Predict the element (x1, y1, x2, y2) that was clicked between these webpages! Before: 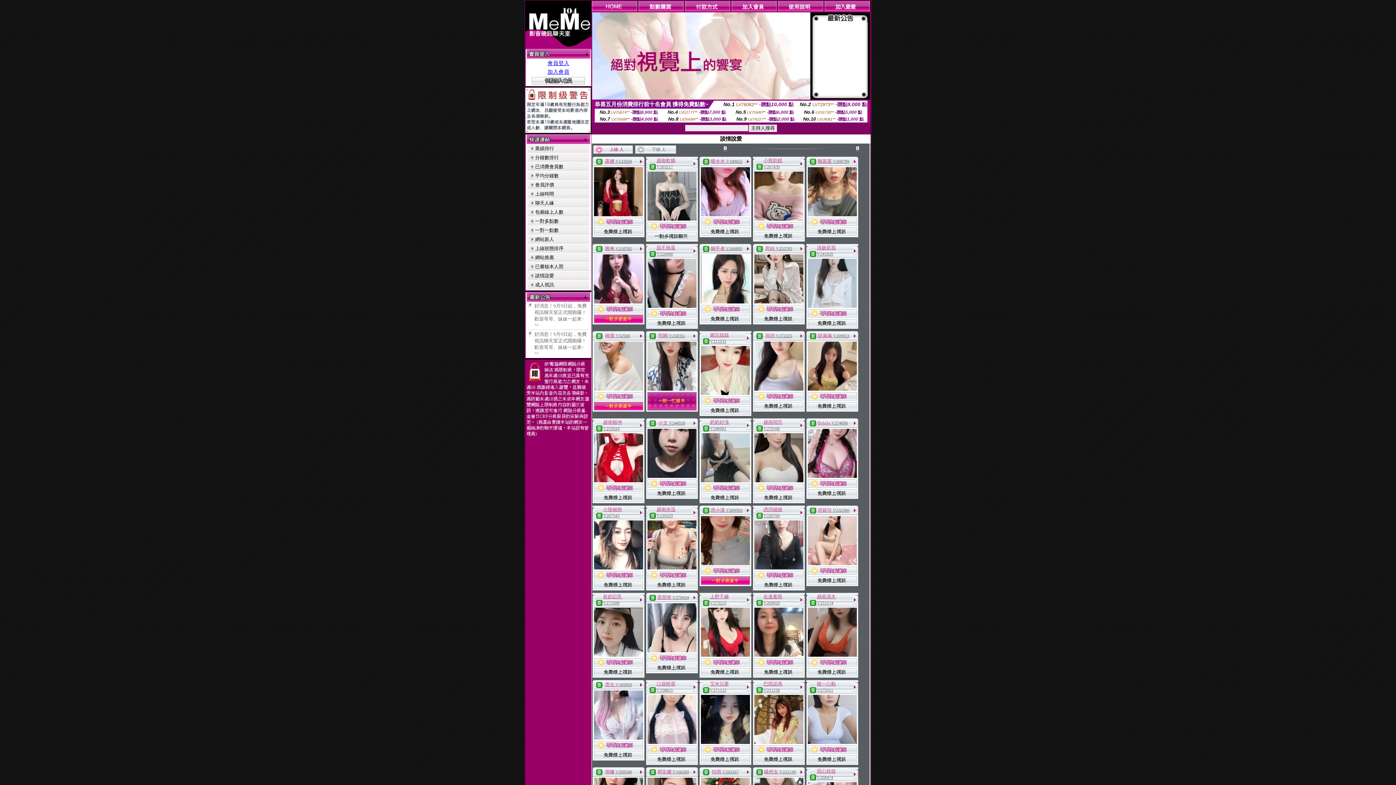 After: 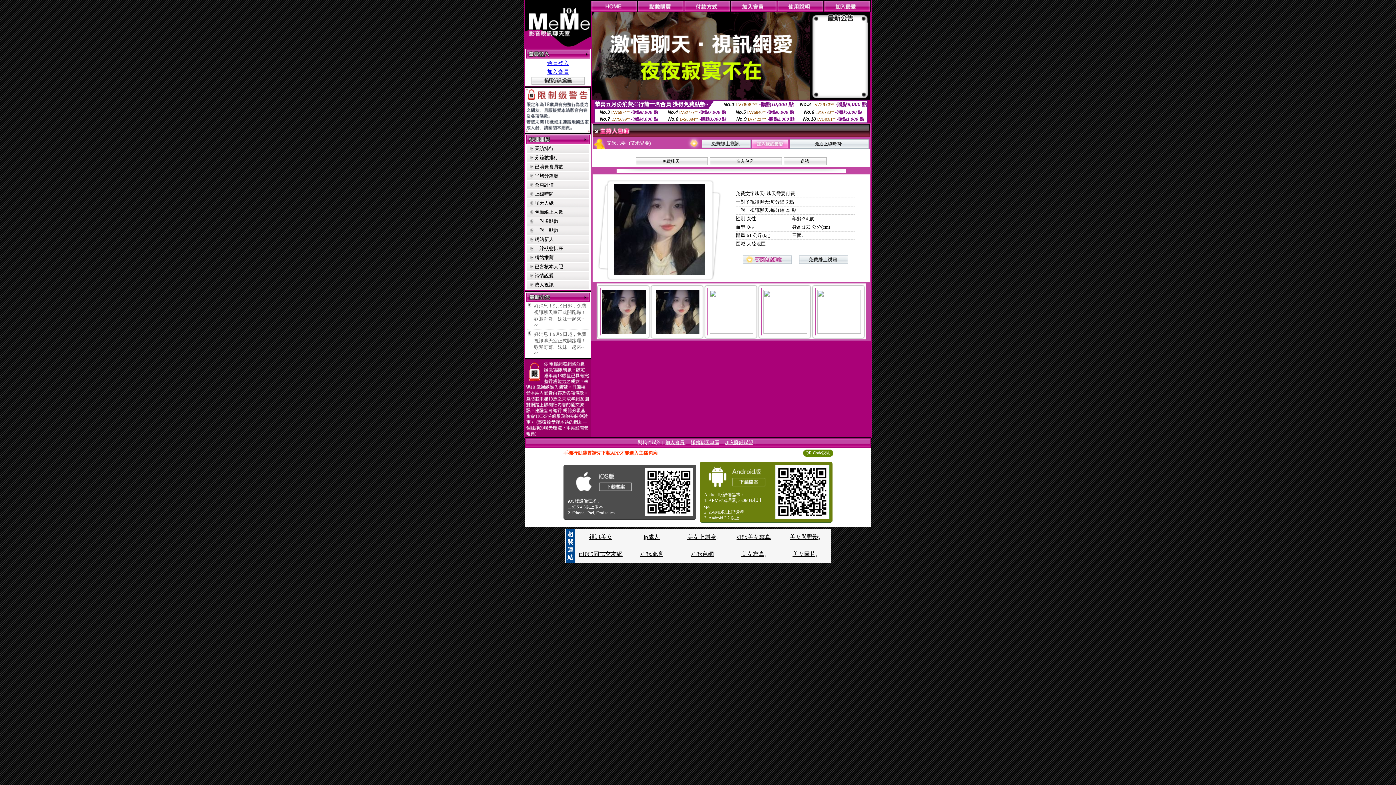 Action: label: 艾米兒要  bbox: (710, 681, 729, 686)